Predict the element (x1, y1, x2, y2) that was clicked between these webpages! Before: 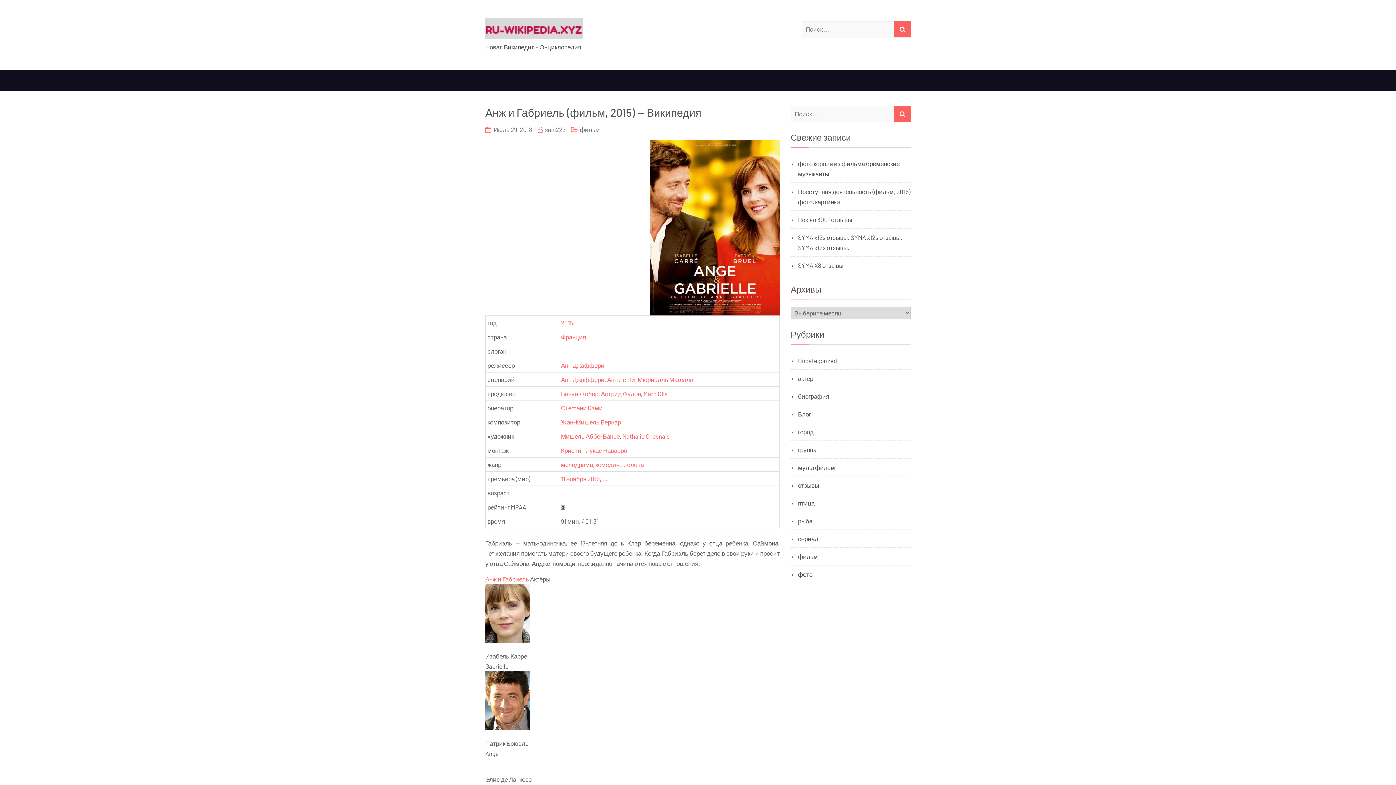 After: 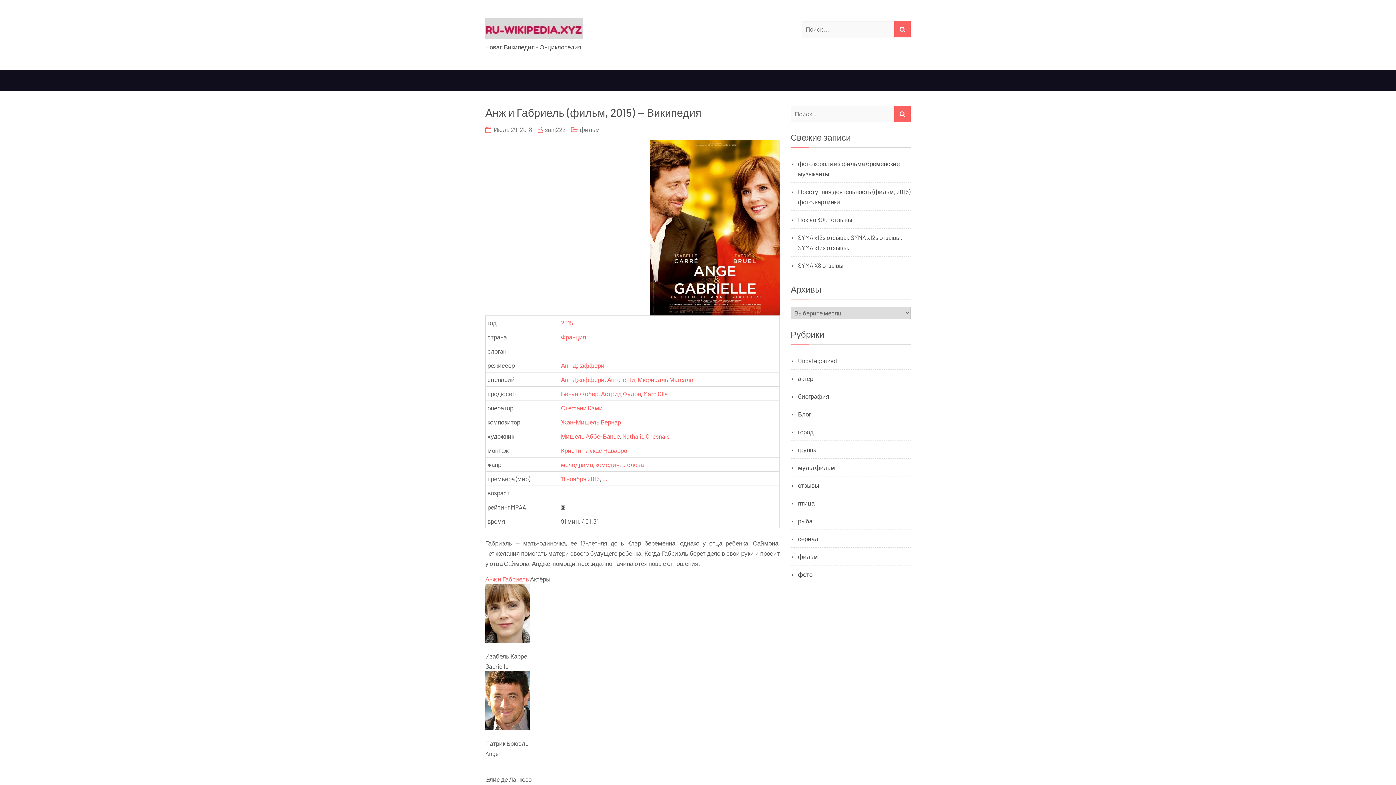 Action: bbox: (561, 319, 573, 326) label: 2015